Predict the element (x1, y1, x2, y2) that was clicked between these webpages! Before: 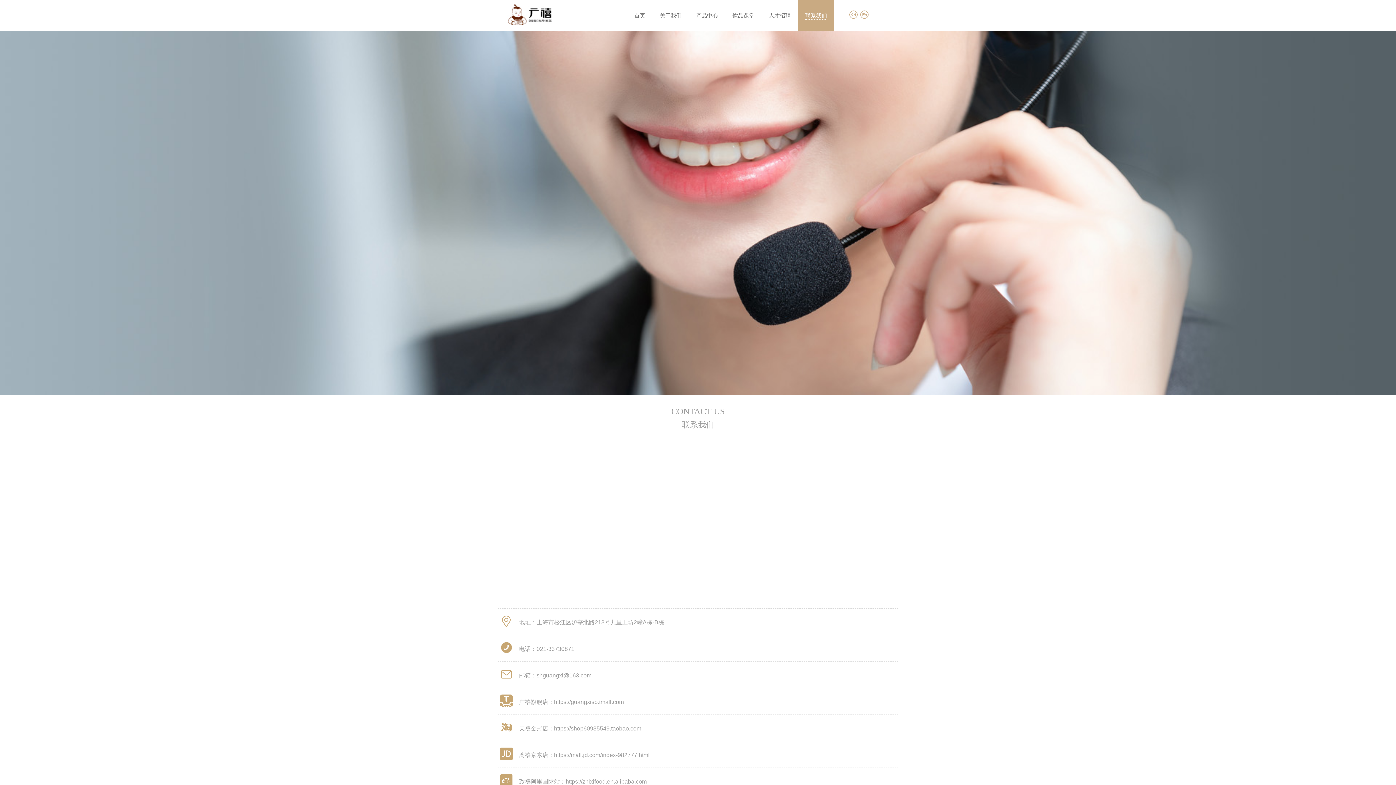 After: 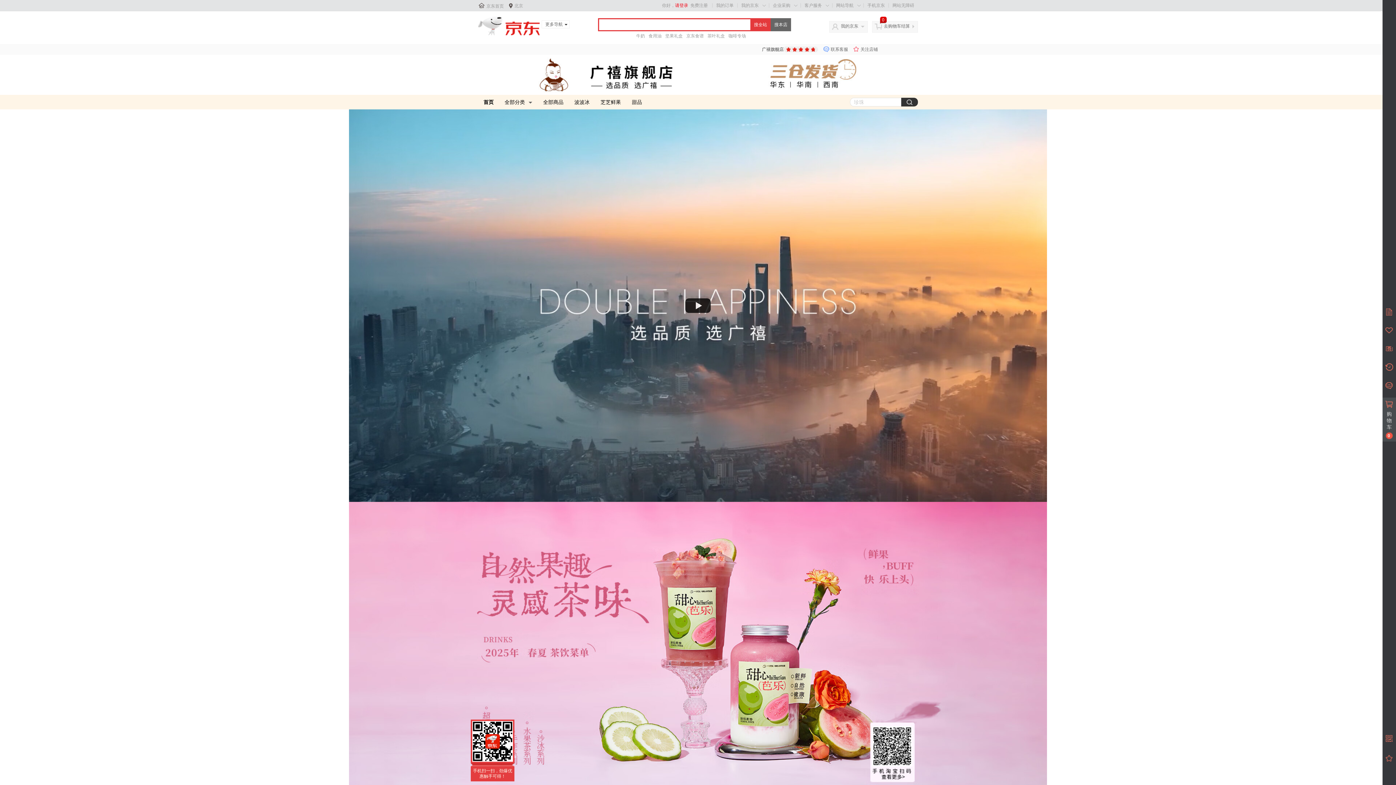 Action: bbox: (554, 752, 649, 758) label: https://mall.jd.com/index-982777.html